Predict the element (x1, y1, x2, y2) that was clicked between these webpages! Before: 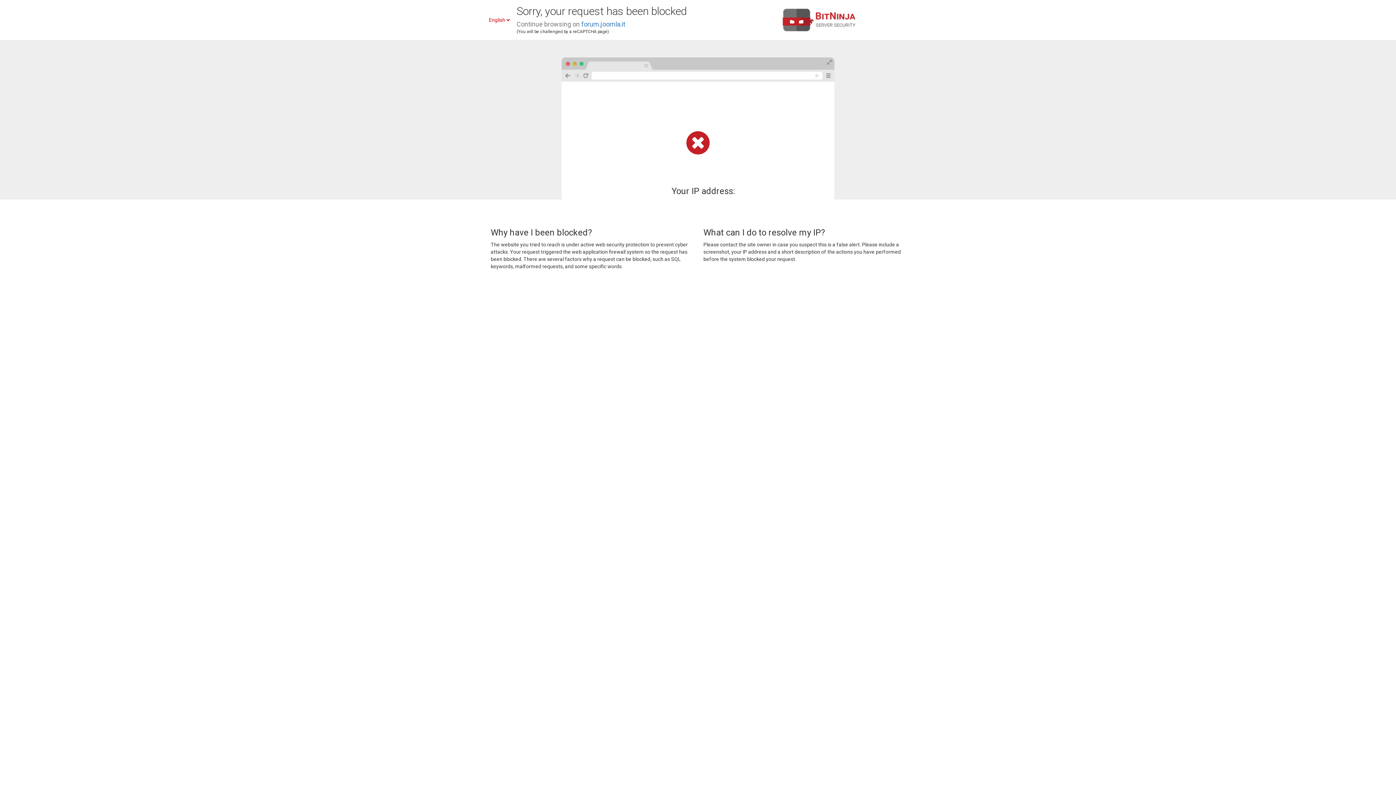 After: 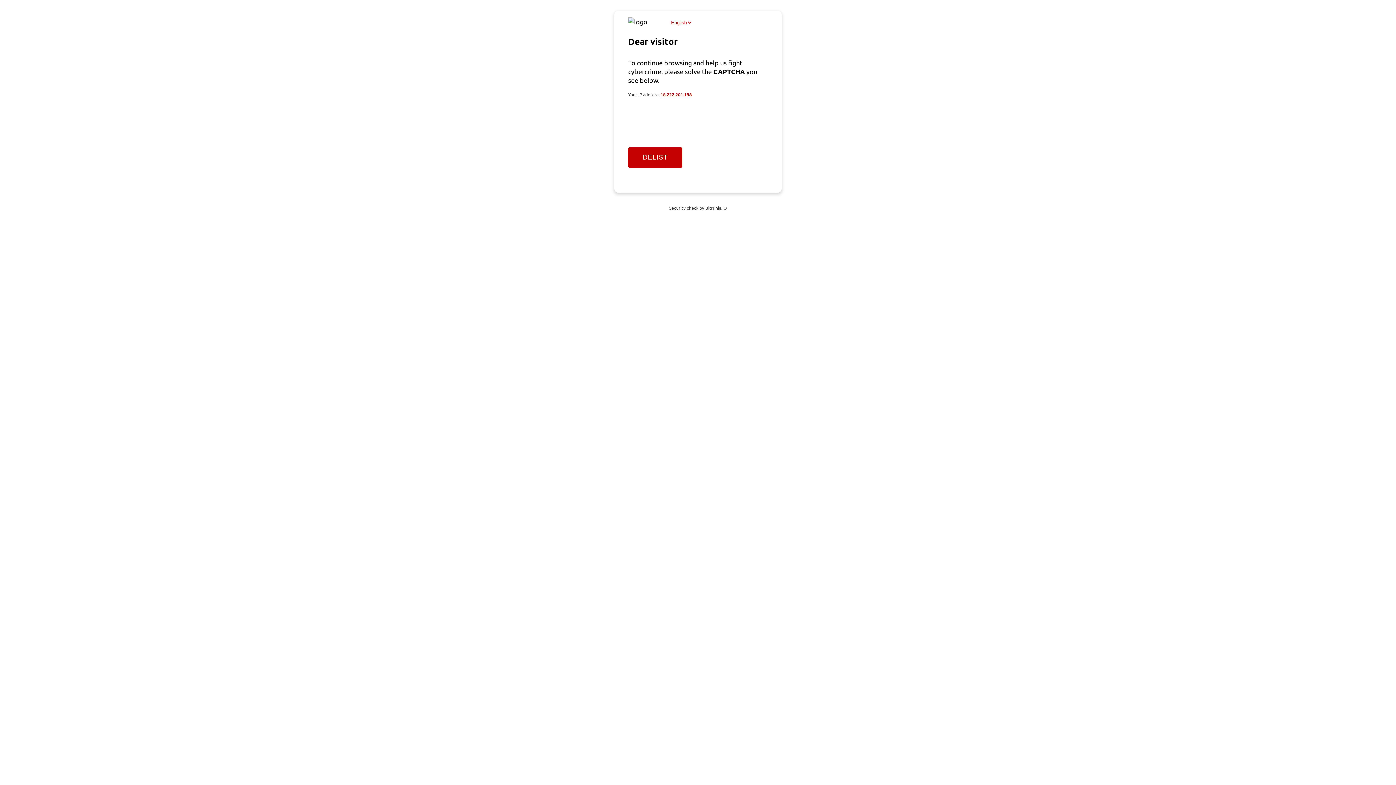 Action: label: forum.joomla.it bbox: (581, 20, 625, 28)